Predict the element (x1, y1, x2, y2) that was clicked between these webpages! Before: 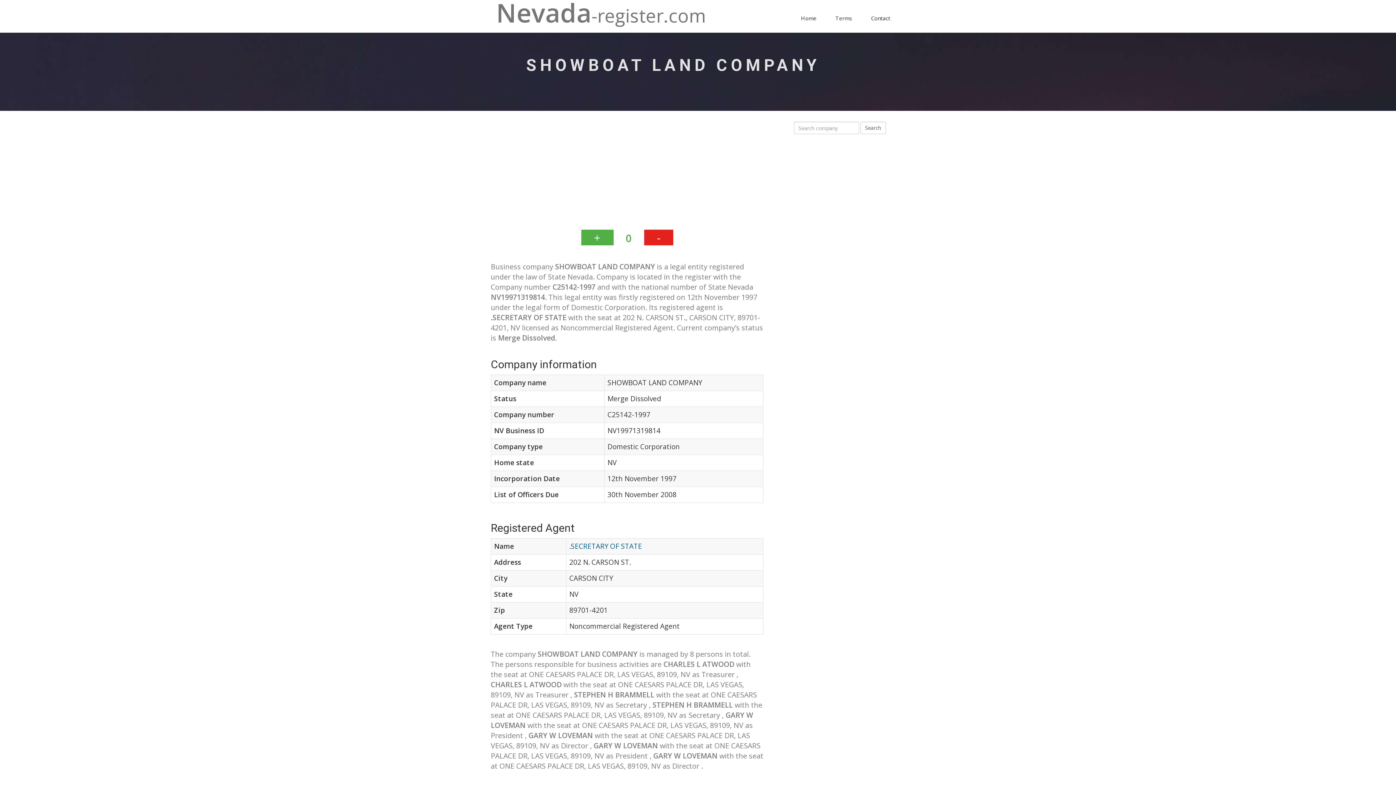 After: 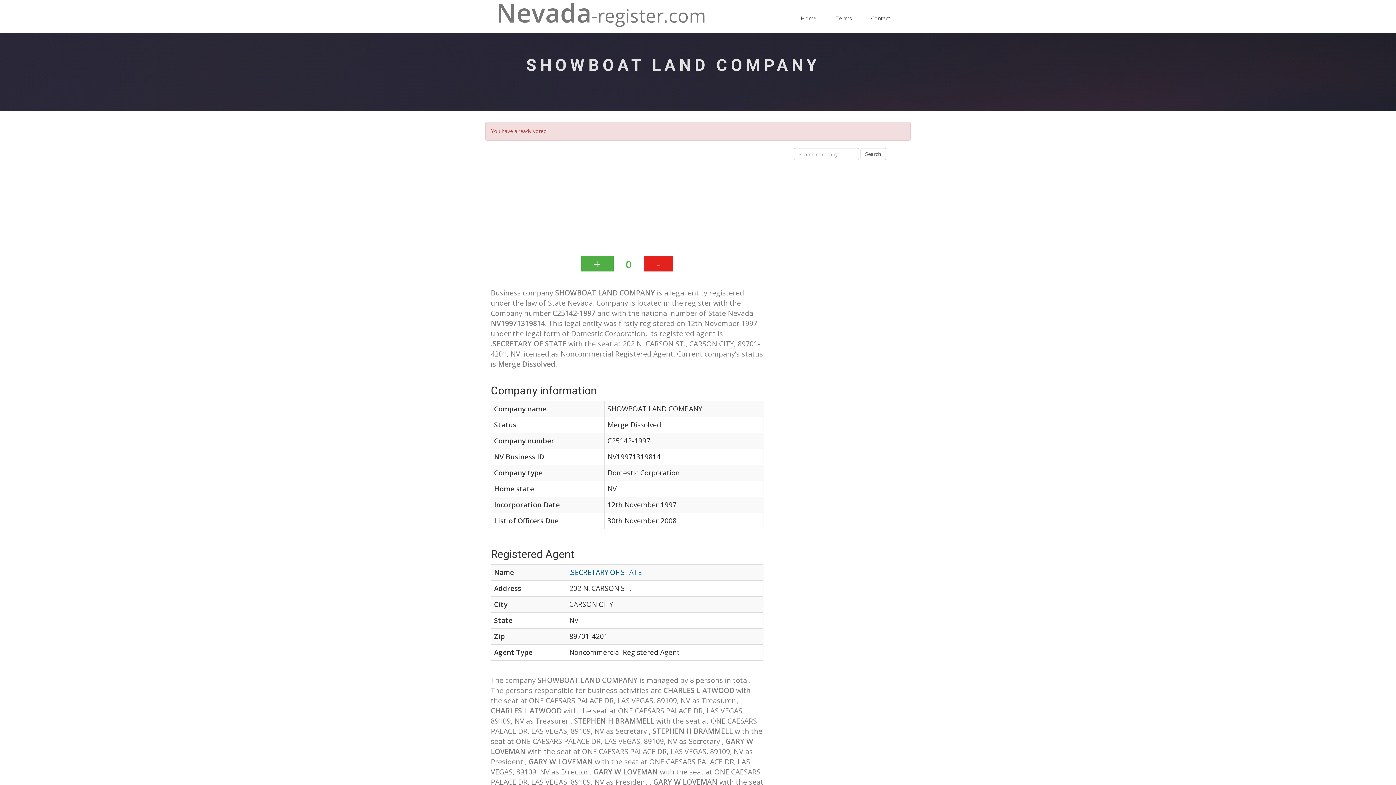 Action: bbox: (644, 229, 673, 245) label: -